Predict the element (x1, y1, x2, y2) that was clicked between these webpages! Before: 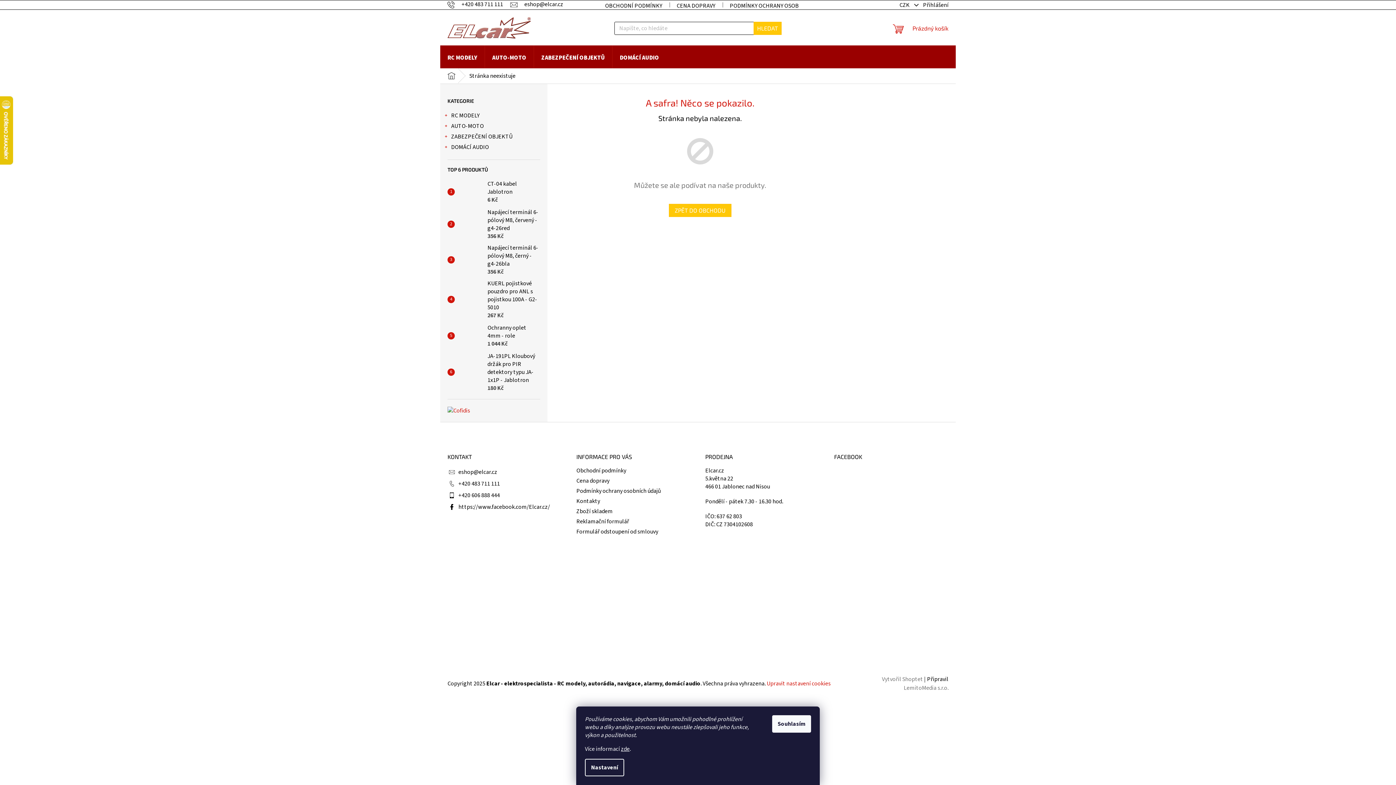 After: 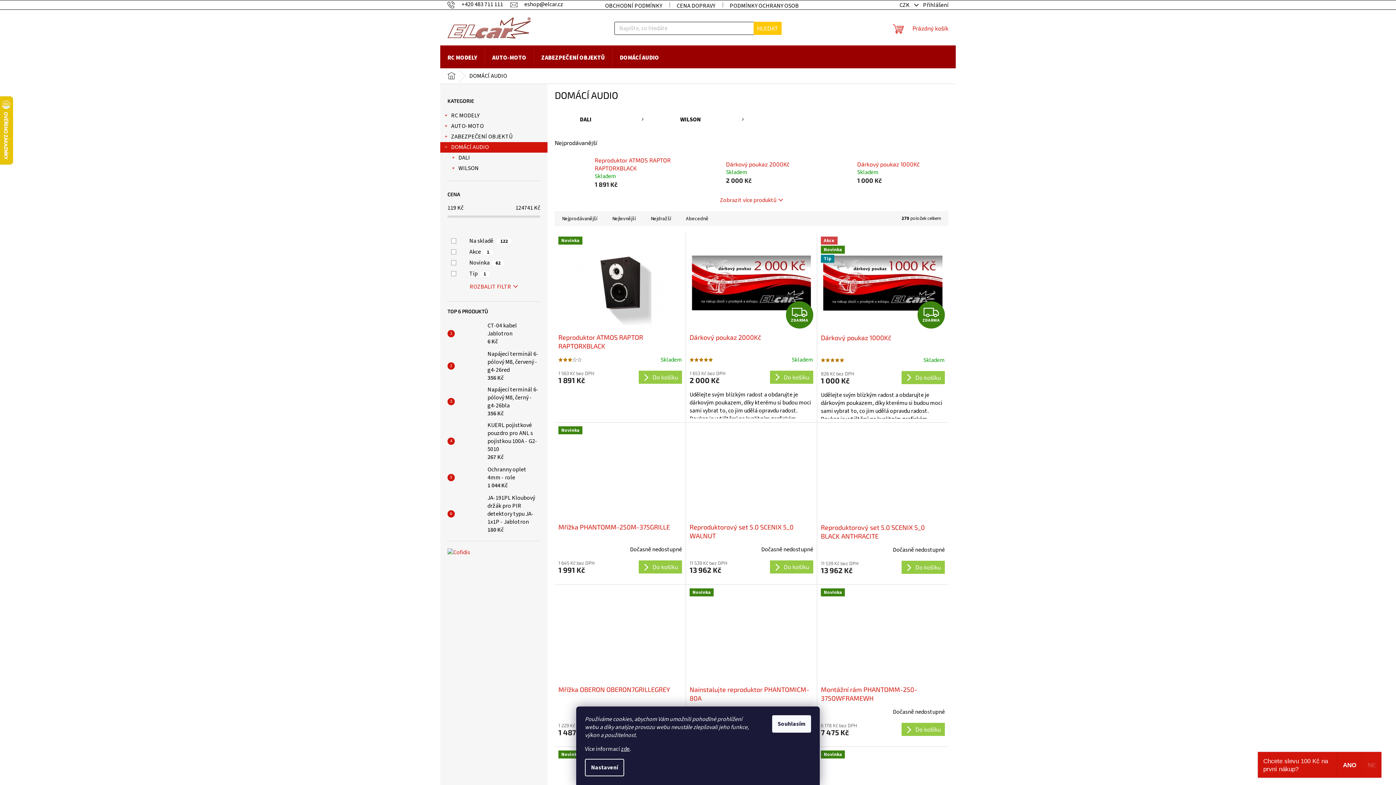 Action: label: DOMÁCÍ AUDIO
  bbox: (440, 142, 547, 152)